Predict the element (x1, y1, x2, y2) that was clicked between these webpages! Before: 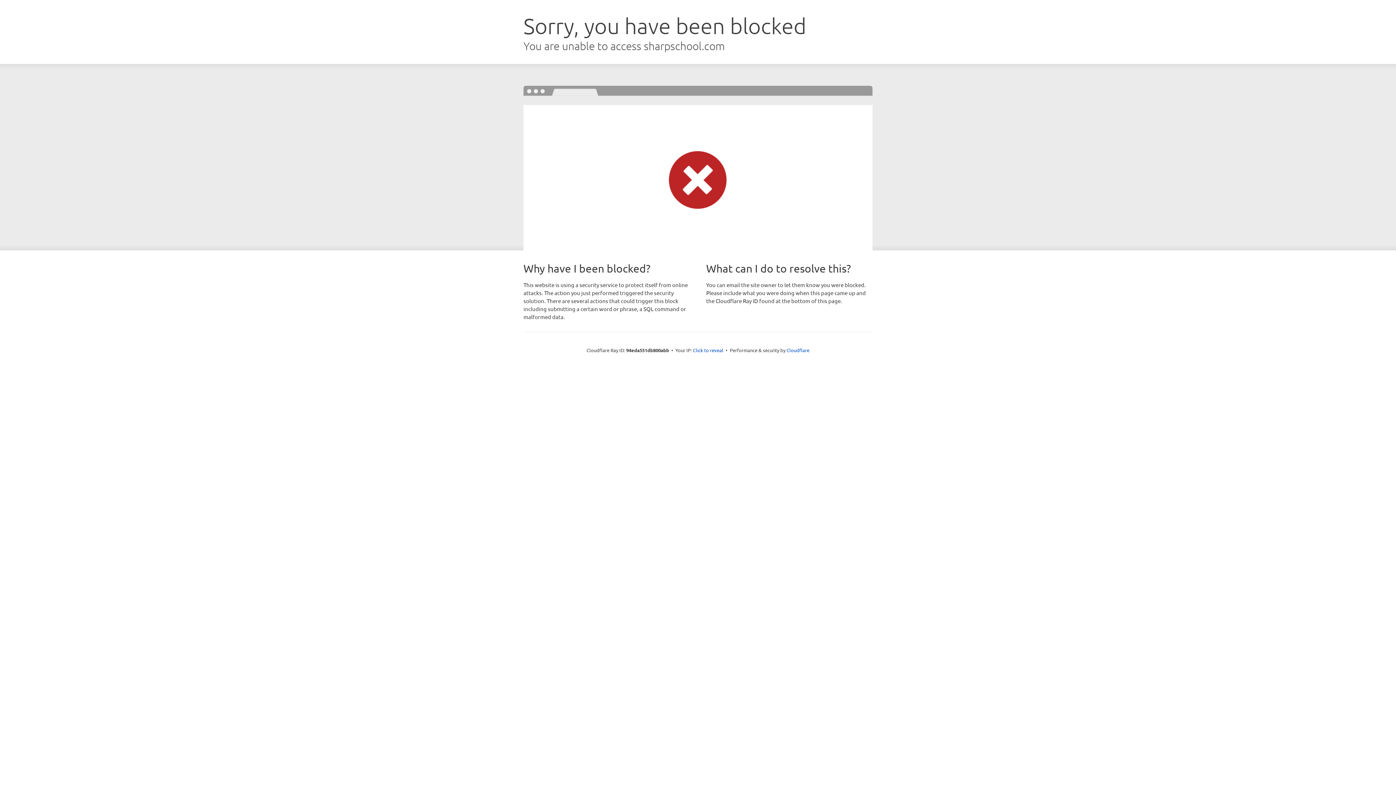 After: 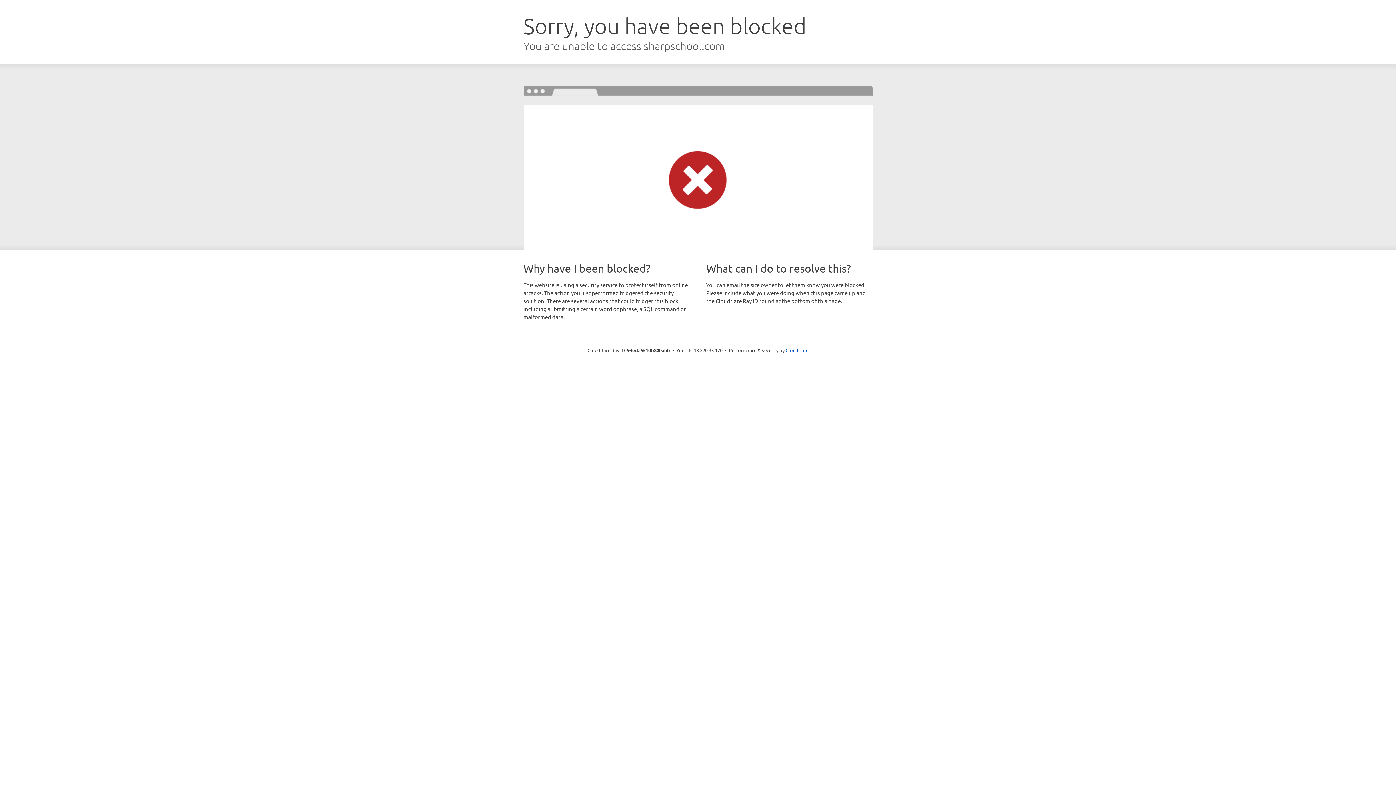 Action: bbox: (693, 346, 723, 353) label: Click to reveal